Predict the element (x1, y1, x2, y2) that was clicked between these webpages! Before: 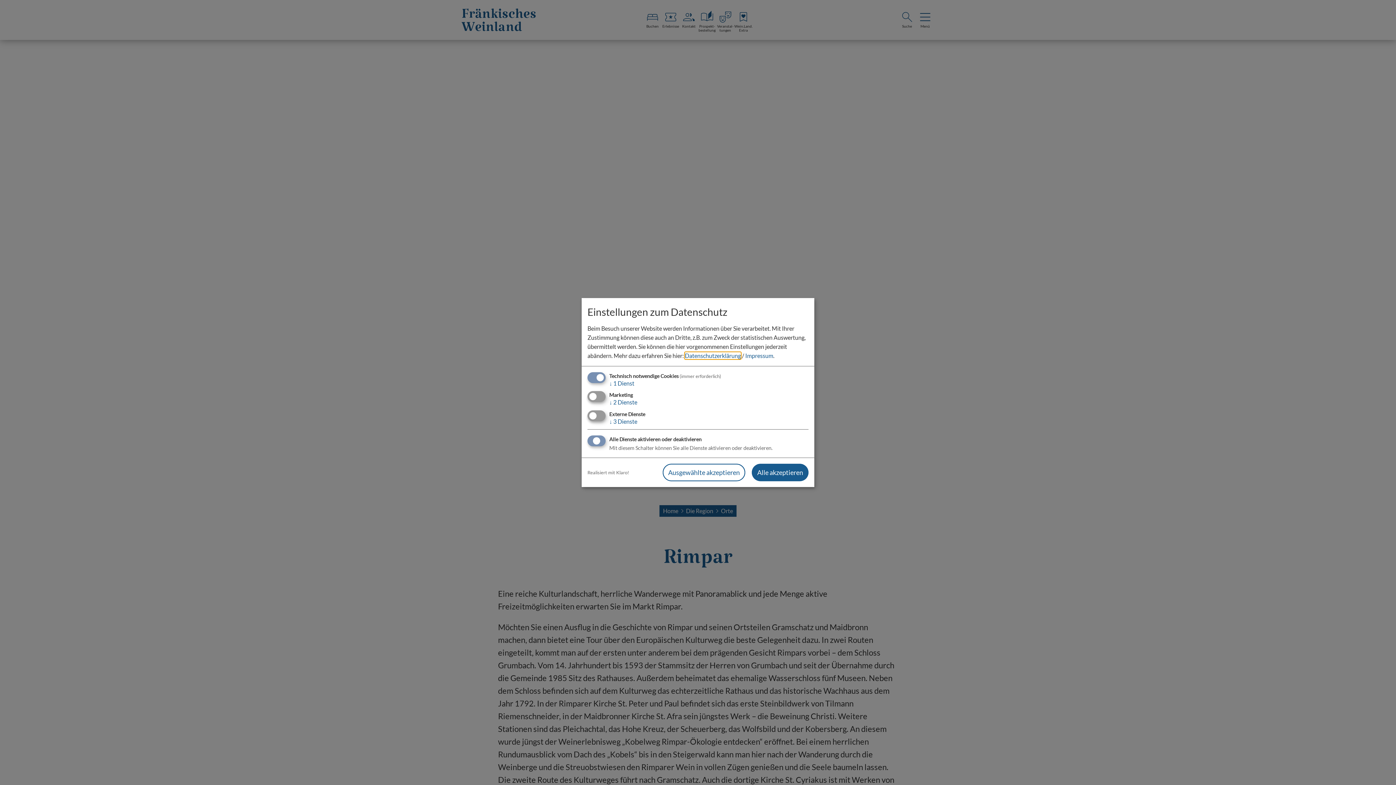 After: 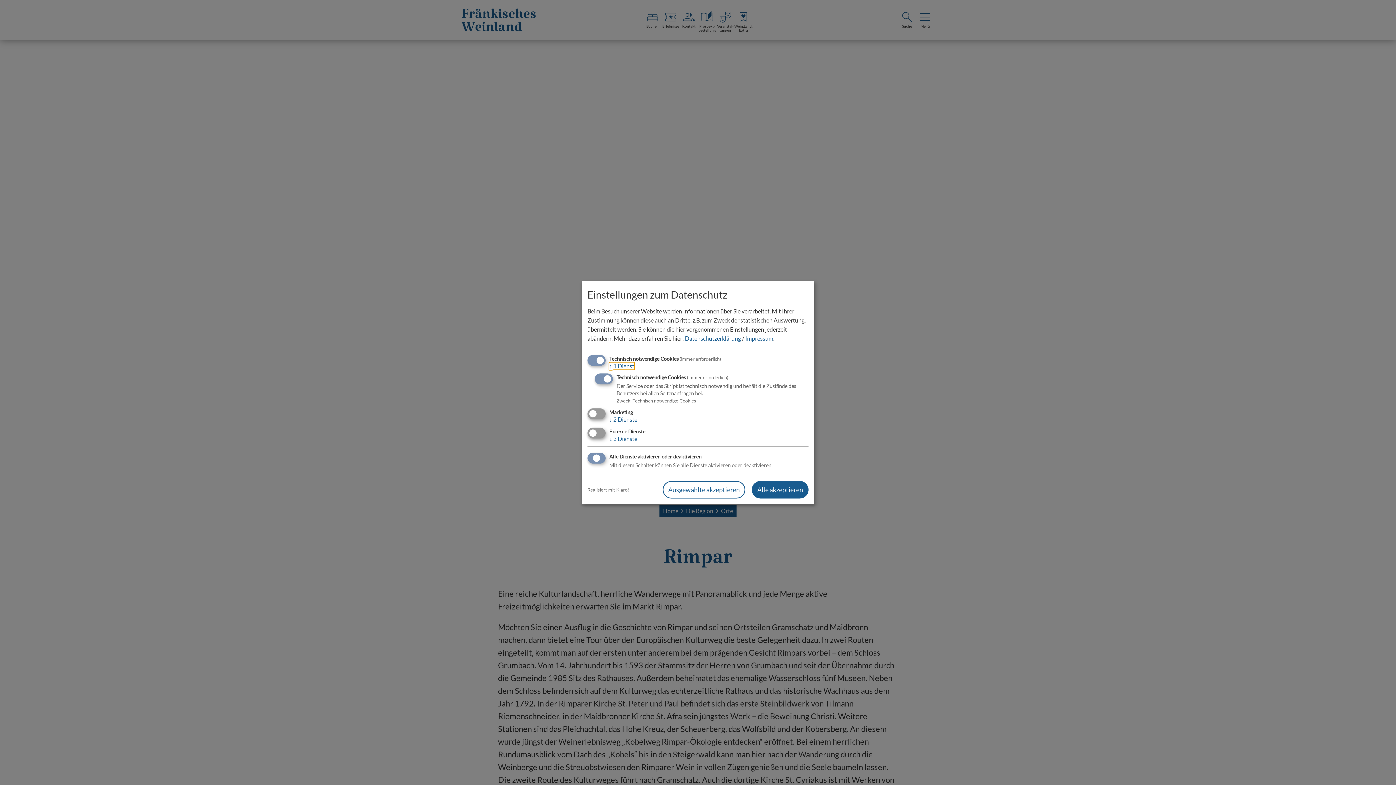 Action: bbox: (609, 380, 634, 387) label: ↓ 1 Dienst